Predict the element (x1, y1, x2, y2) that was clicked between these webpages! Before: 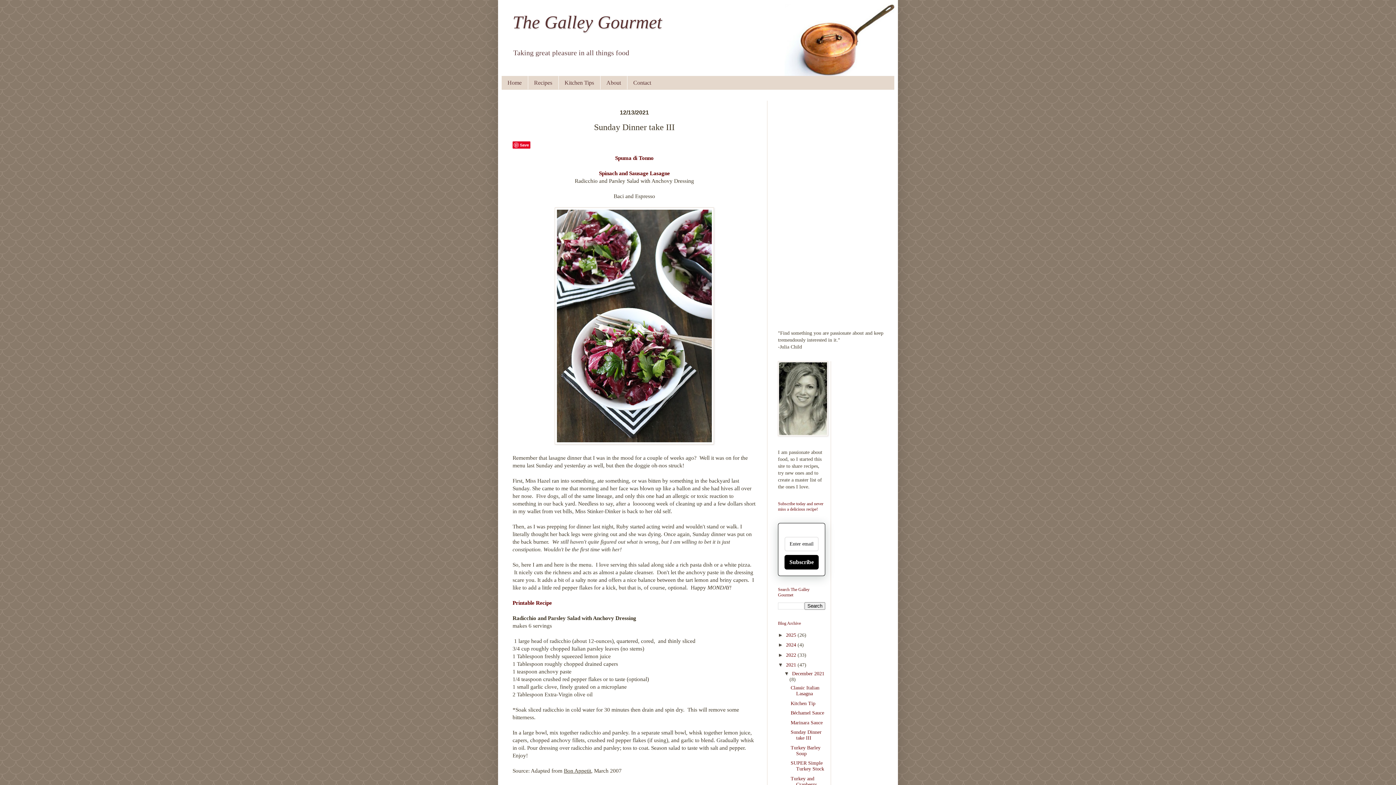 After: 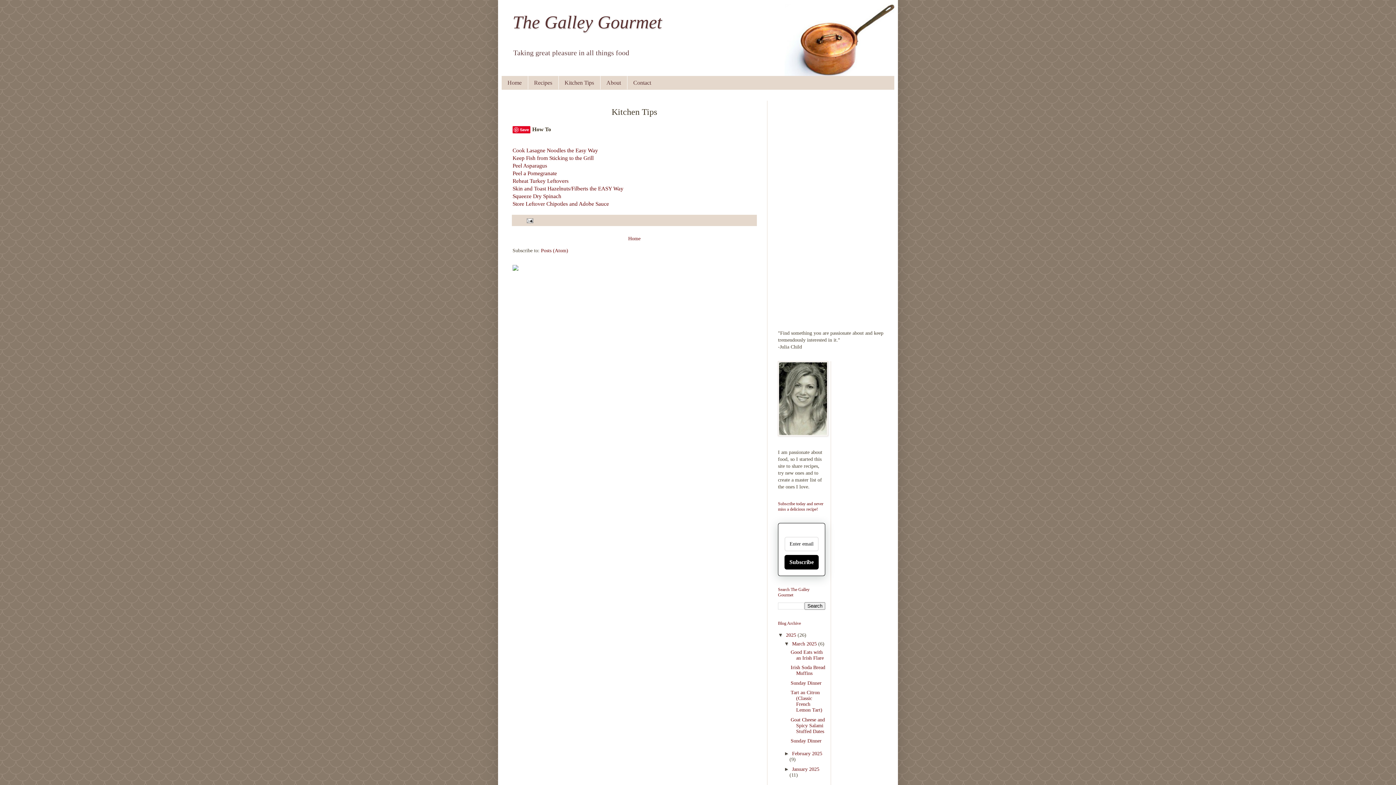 Action: bbox: (558, 76, 600, 89) label: Kitchen Tips